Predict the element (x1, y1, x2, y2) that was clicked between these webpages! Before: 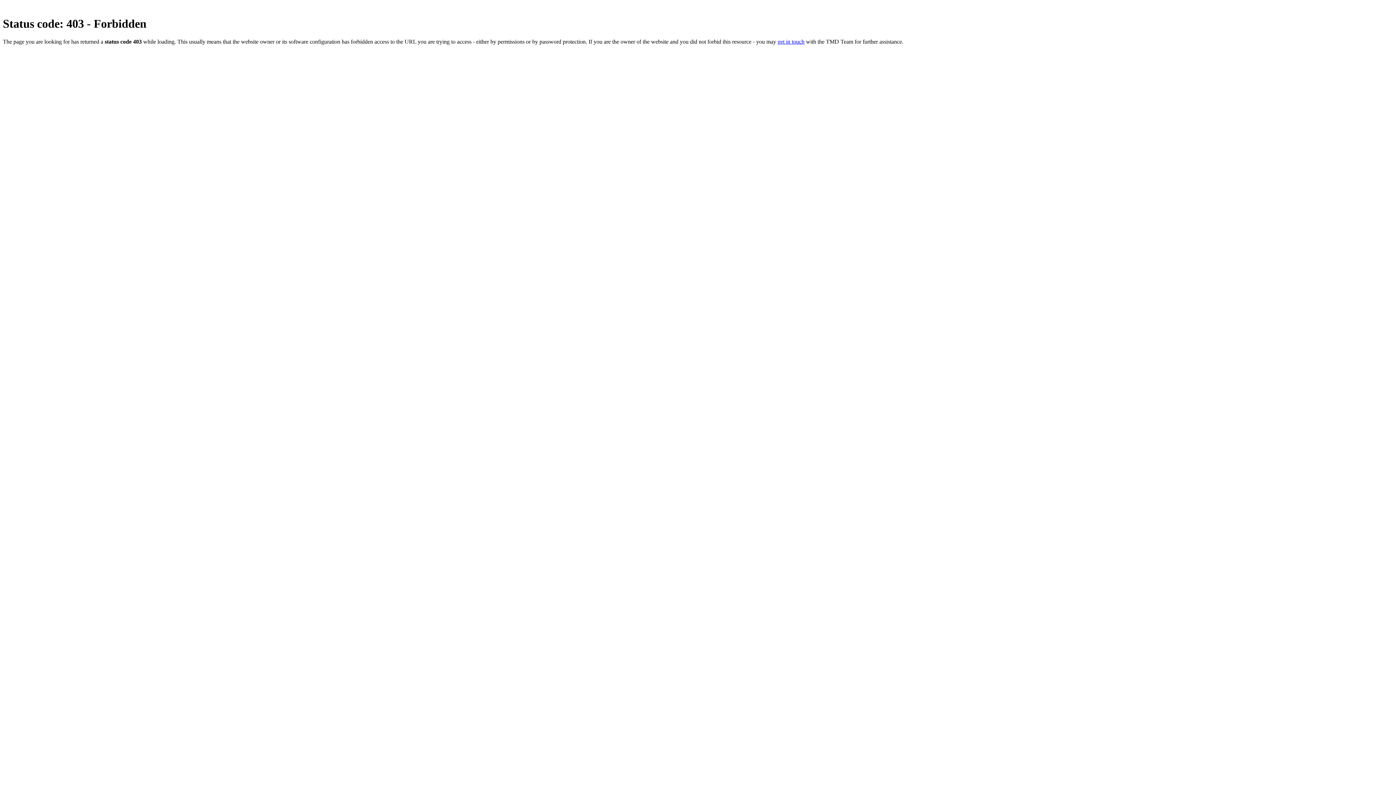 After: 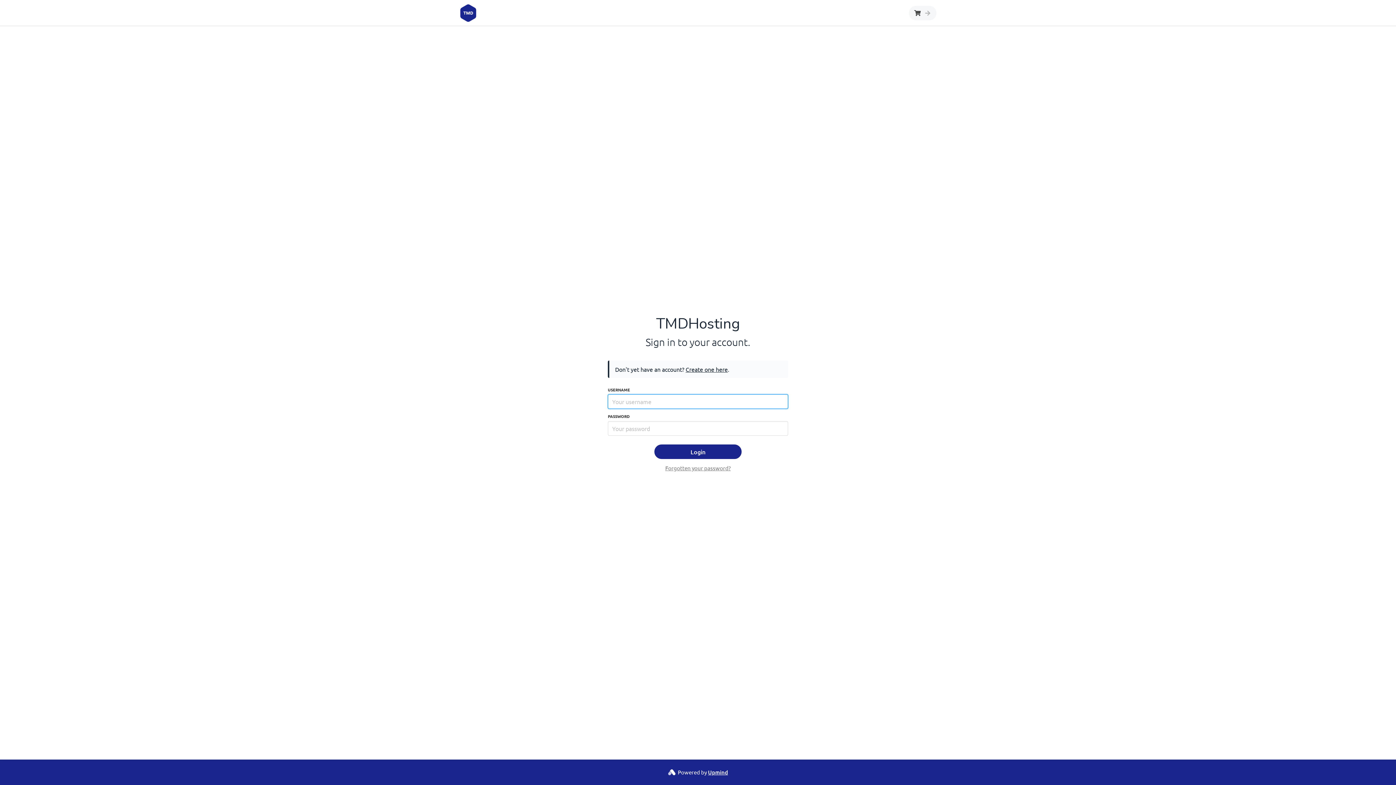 Action: bbox: (777, 38, 804, 44) label: get in touch